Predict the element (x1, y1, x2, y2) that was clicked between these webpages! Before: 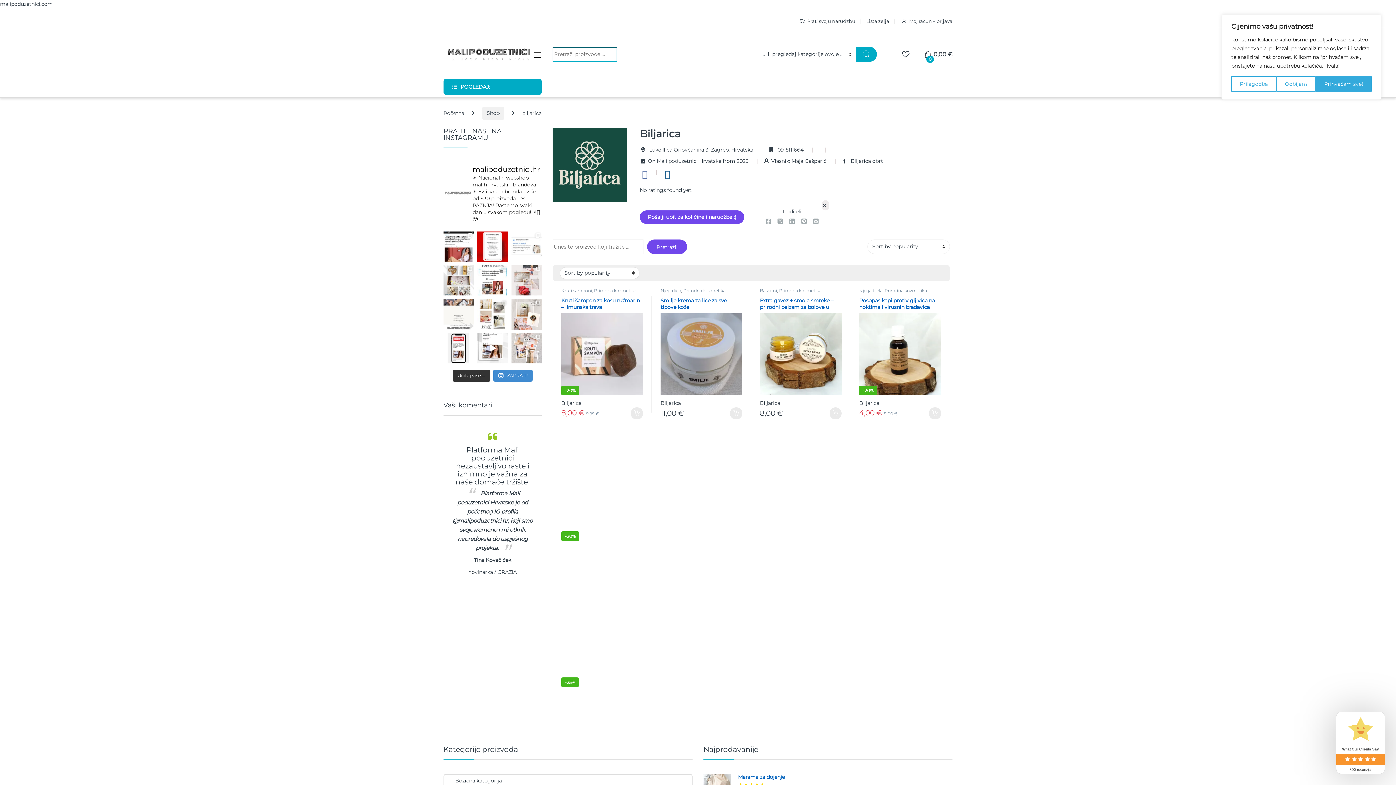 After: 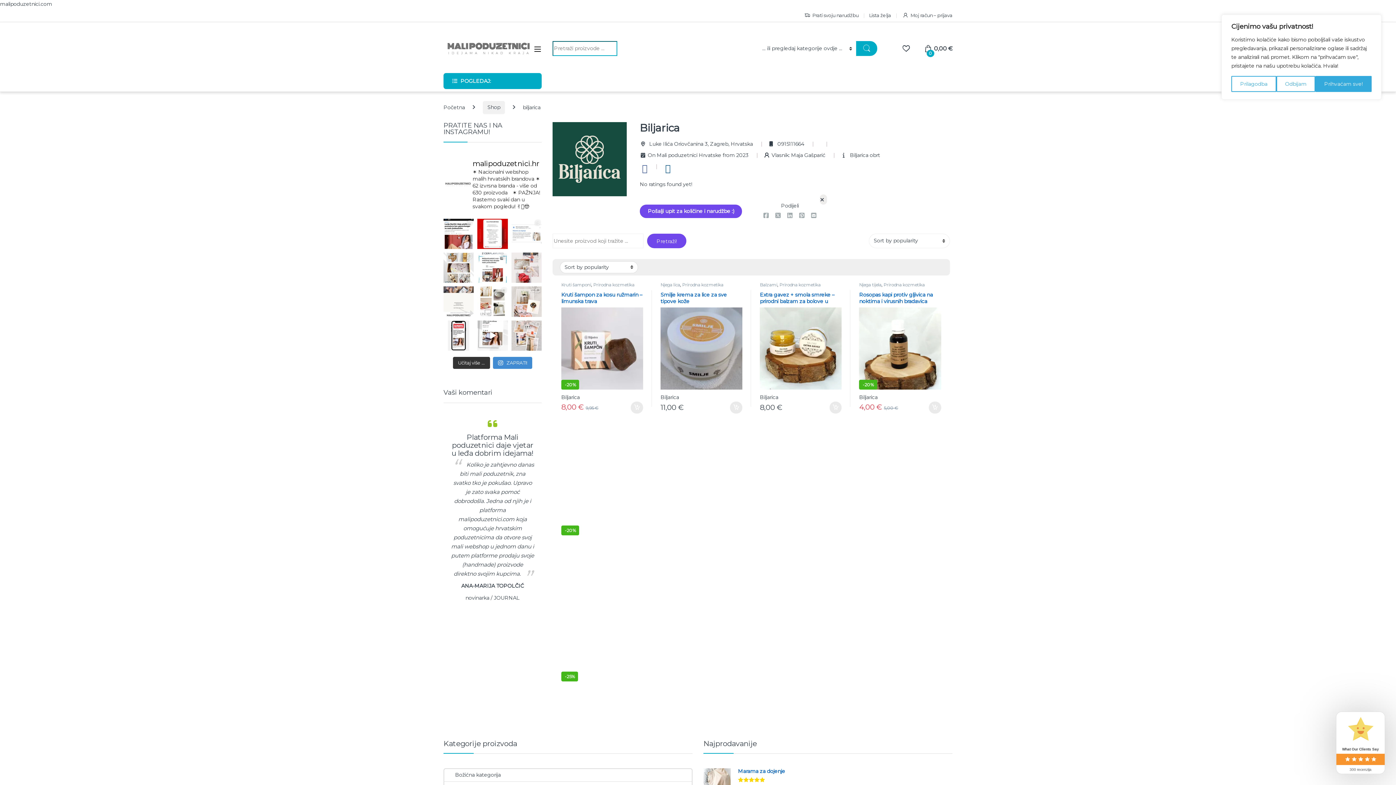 Action: bbox: (561, 535, 581, 542) label: Biljarica